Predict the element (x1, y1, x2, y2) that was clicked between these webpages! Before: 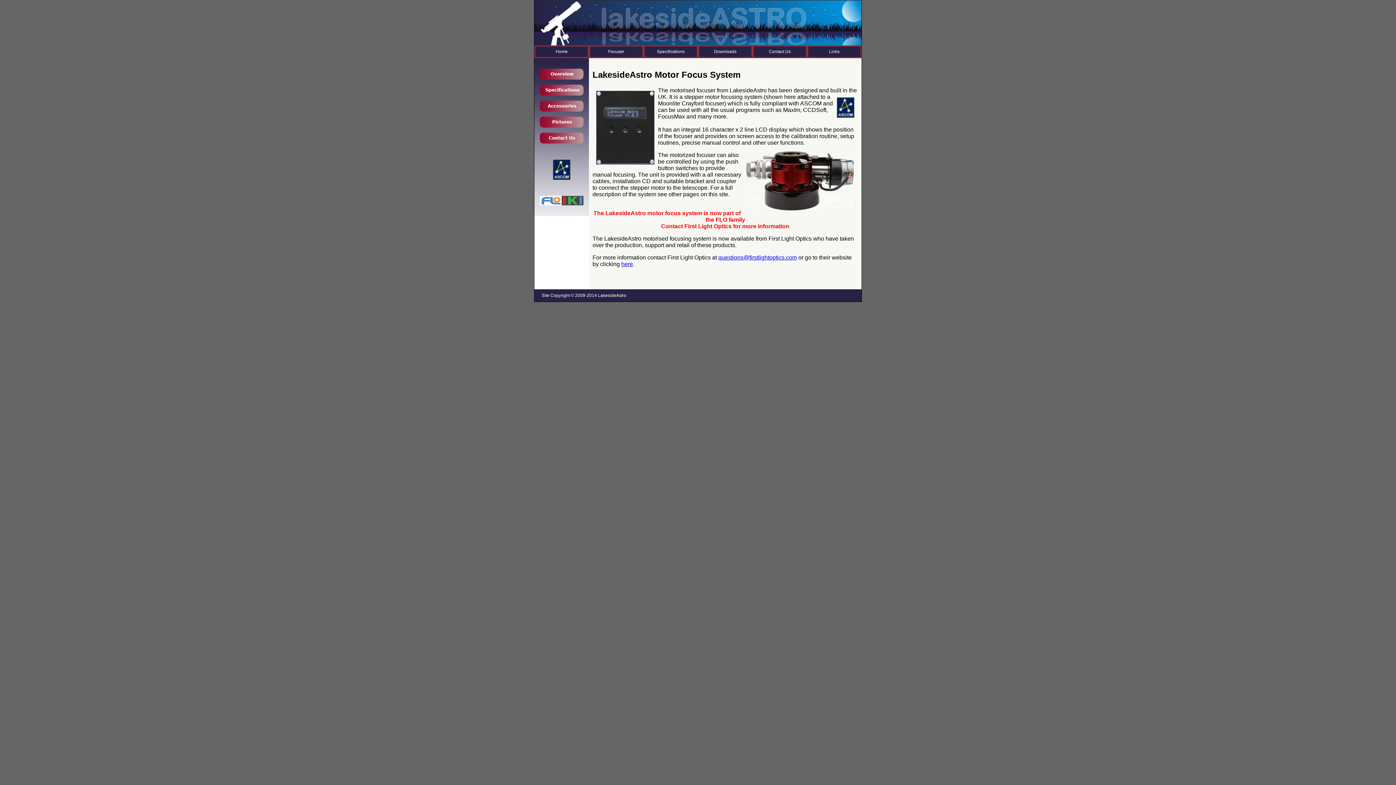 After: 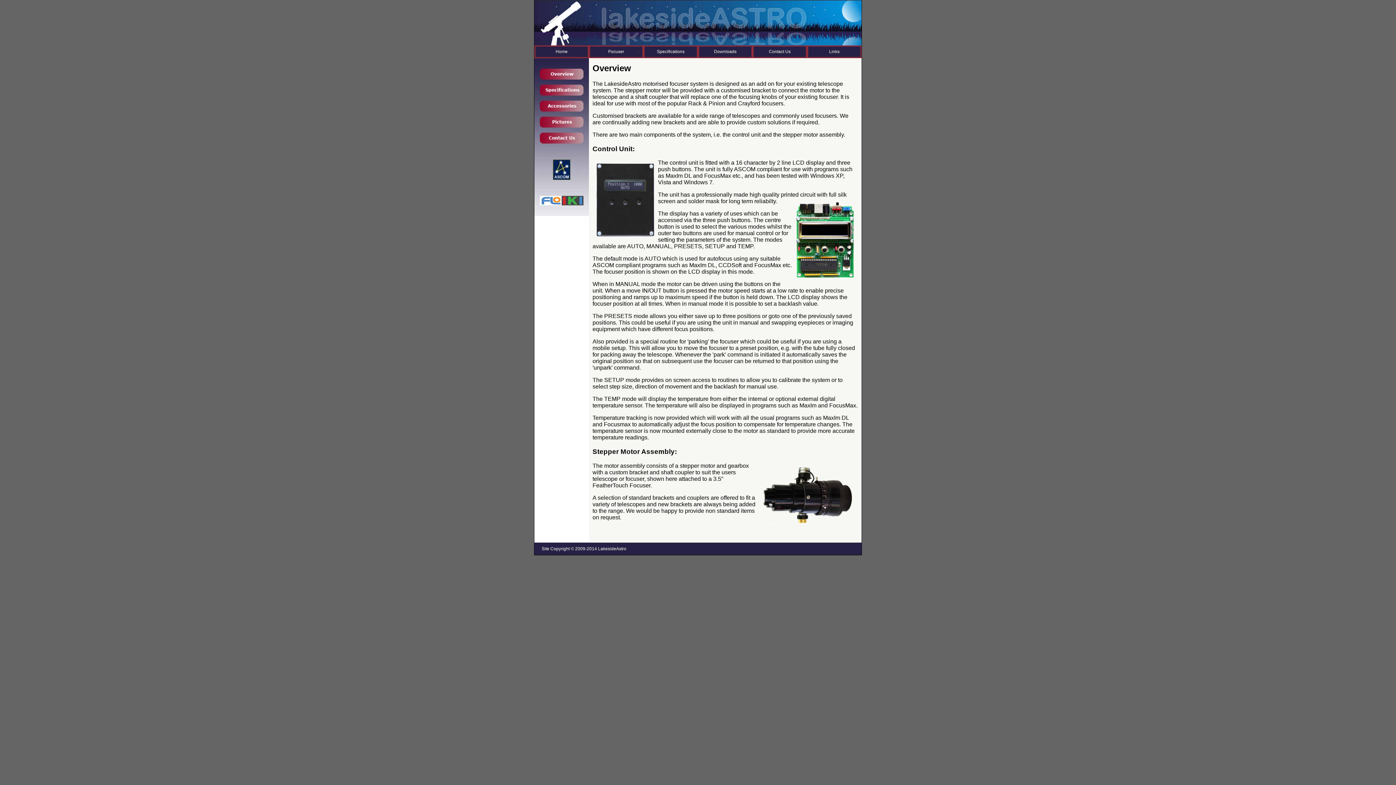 Action: bbox: (540, 75, 583, 80)